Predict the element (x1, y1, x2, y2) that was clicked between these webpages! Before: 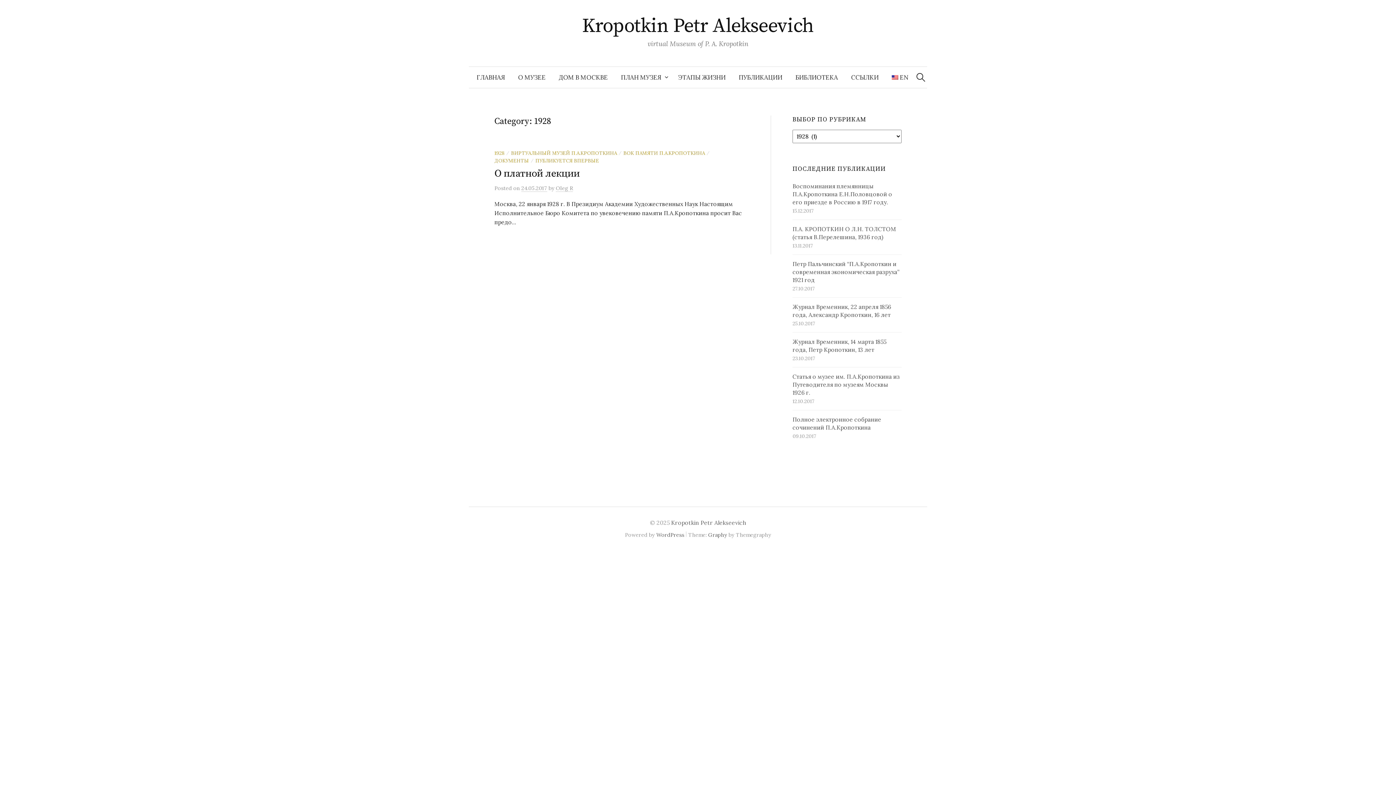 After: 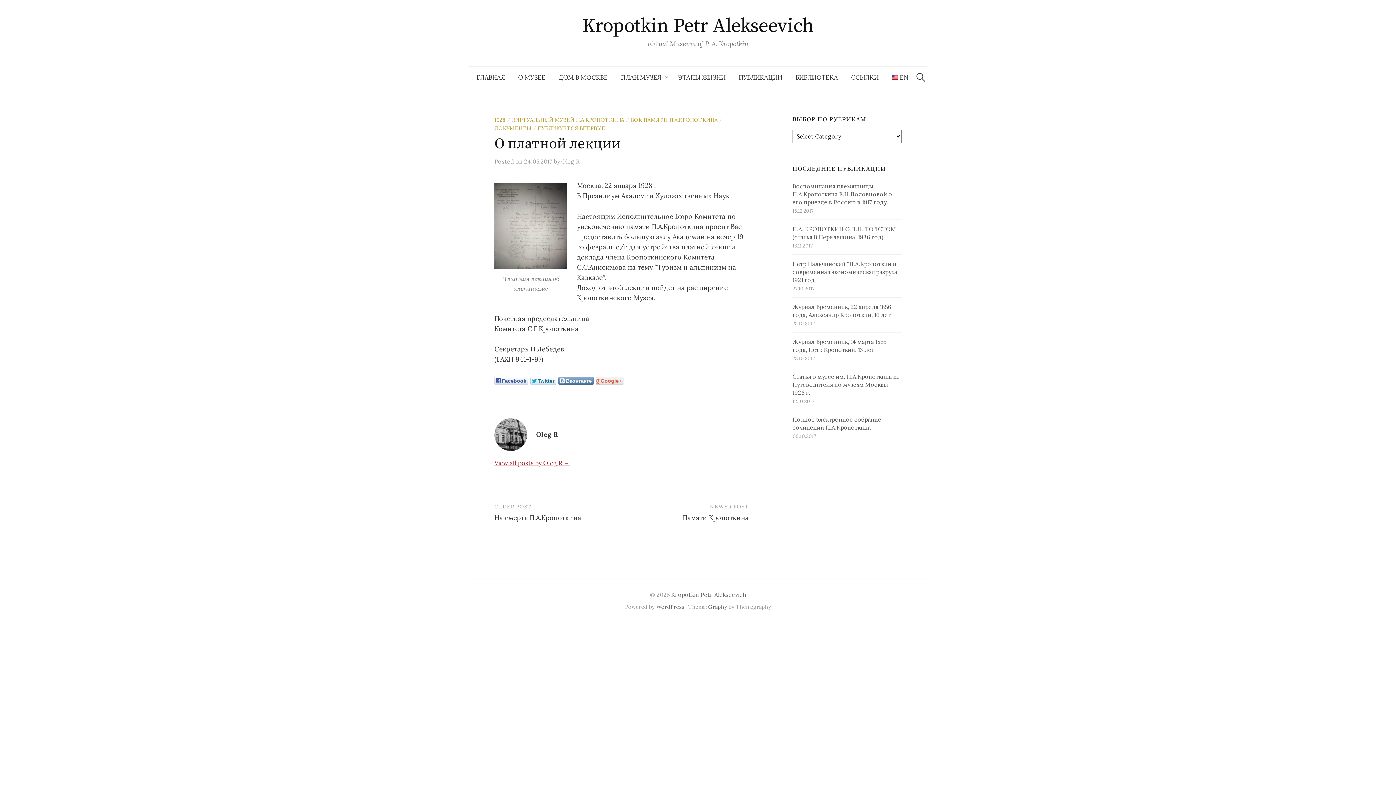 Action: label: О платной лекции bbox: (494, 167, 579, 180)